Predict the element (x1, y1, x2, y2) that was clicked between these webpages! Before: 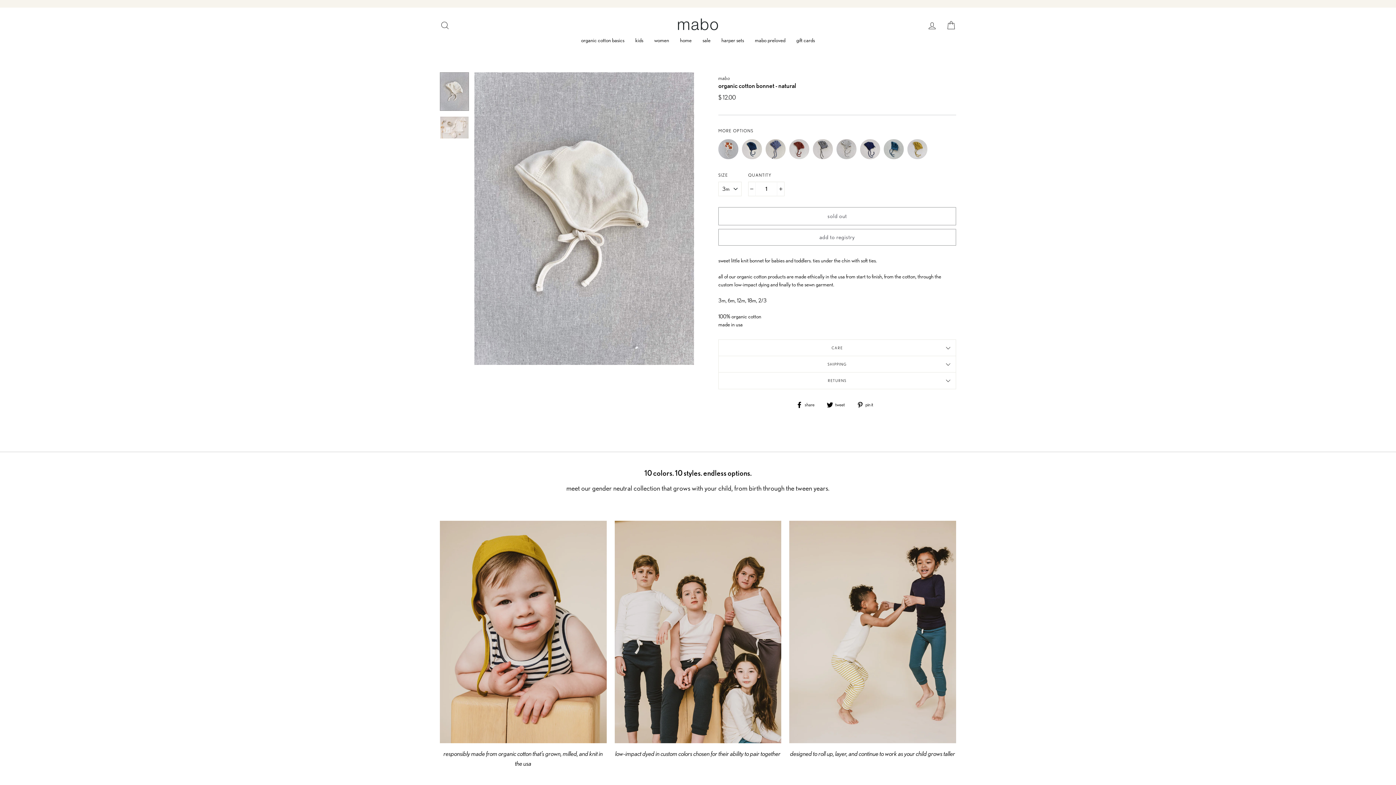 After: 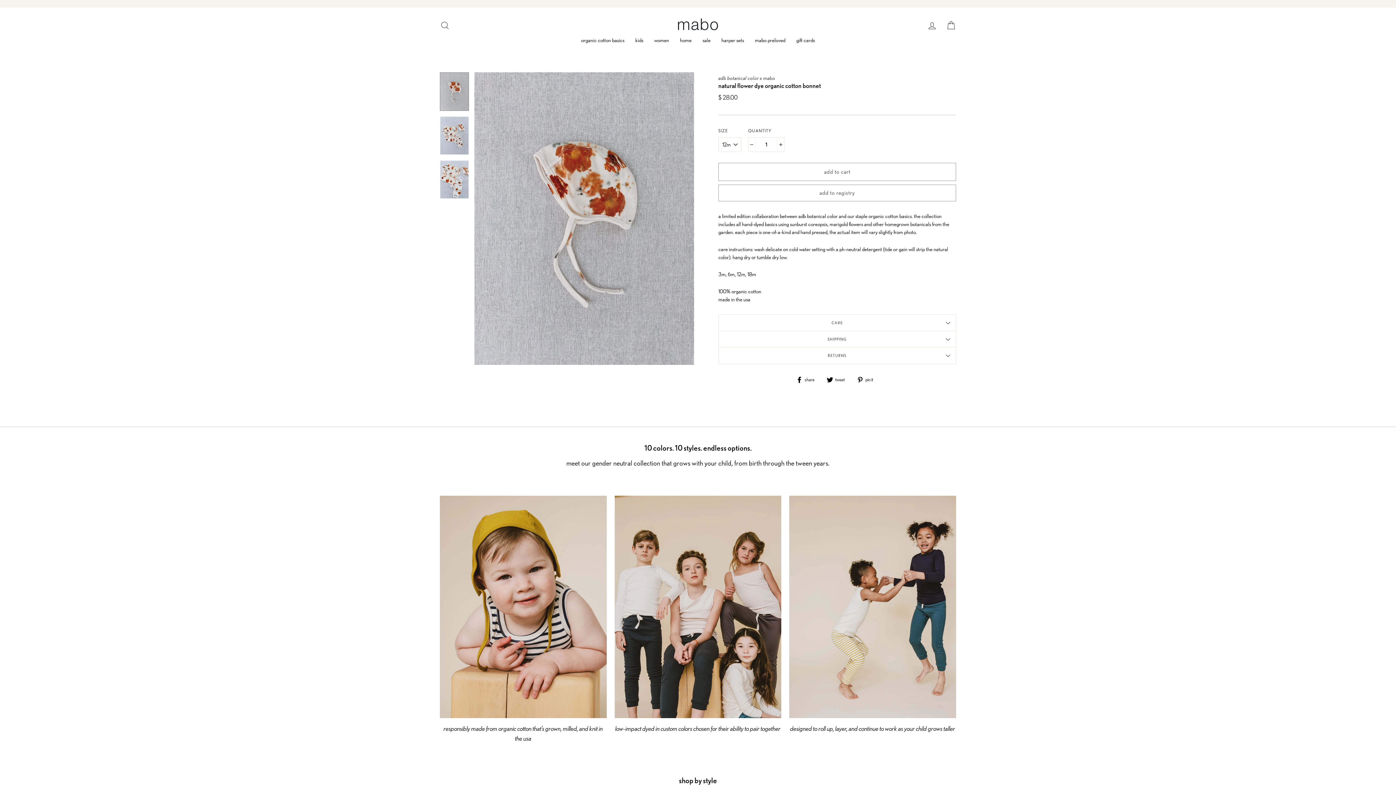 Action: bbox: (718, 154, 742, 160)